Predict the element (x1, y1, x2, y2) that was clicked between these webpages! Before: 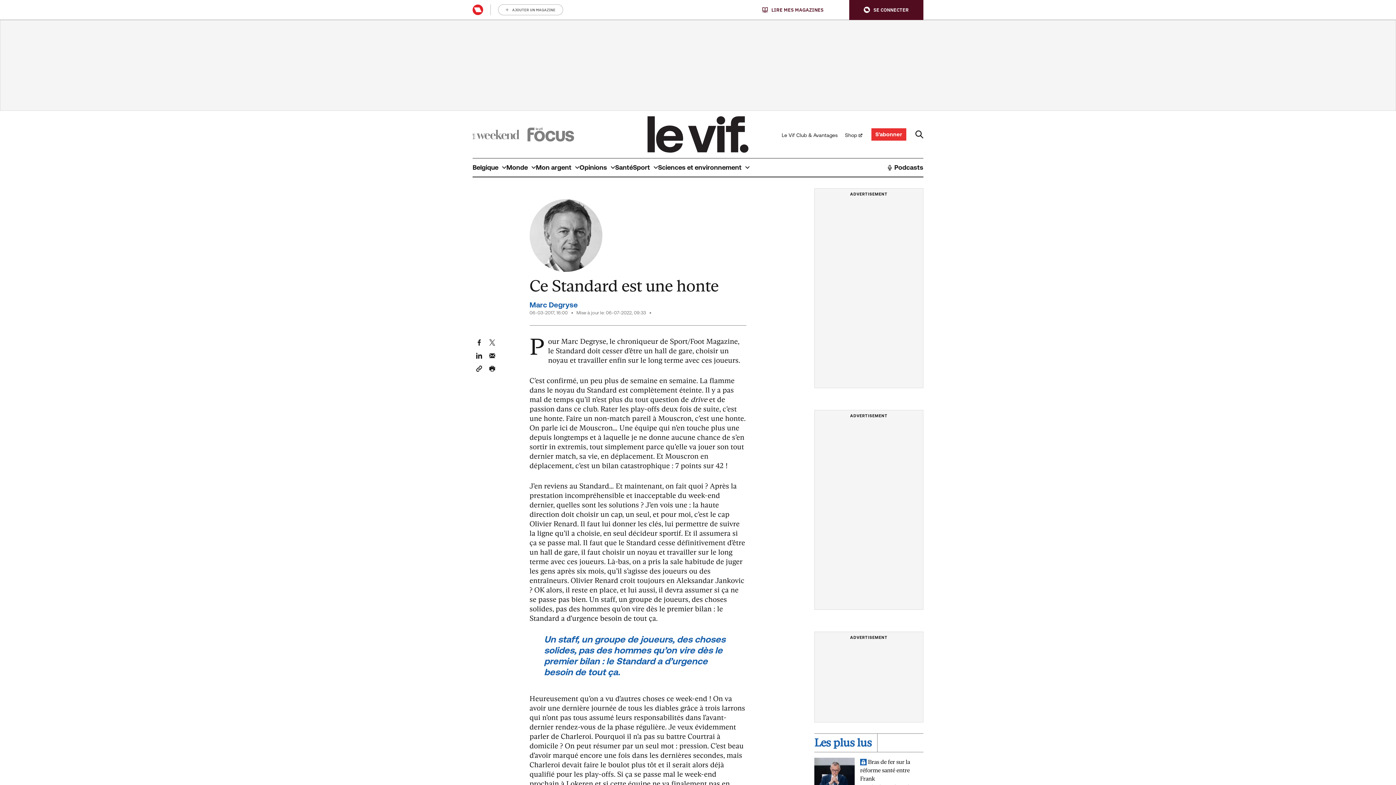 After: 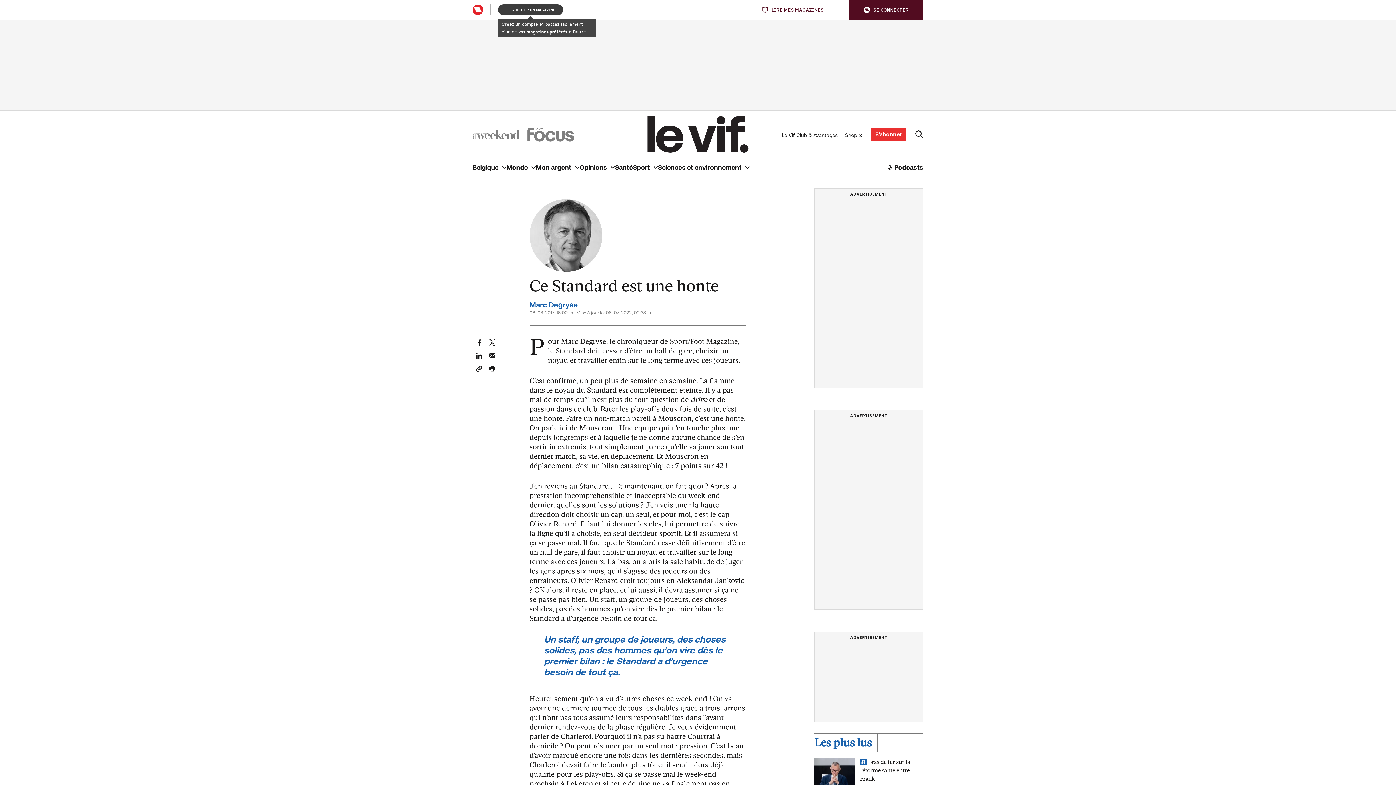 Action: label: AJOUTER UN MAGAZINE bbox: (498, 4, 563, 15)